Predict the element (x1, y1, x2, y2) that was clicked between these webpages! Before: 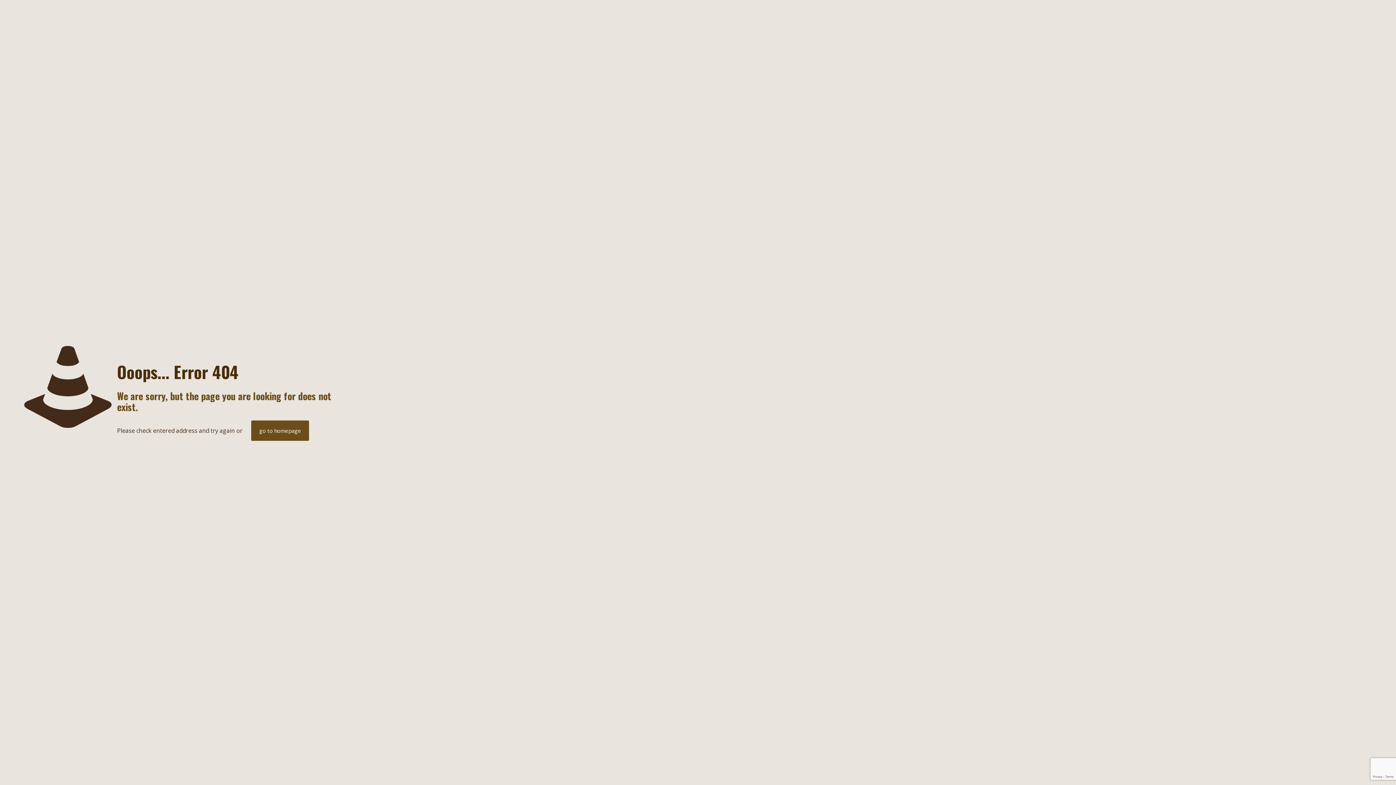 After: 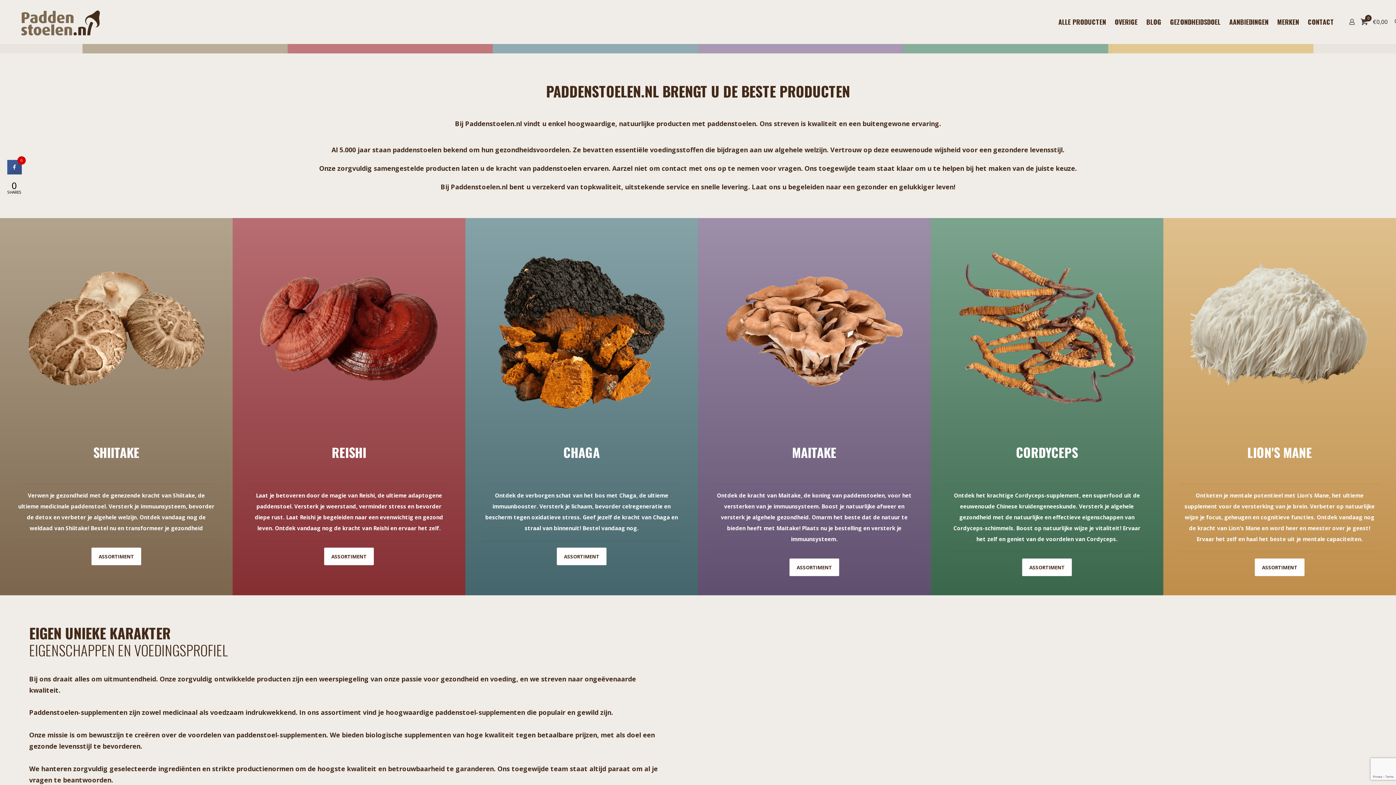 Action: bbox: (251, 420, 309, 441) label: go to homepage